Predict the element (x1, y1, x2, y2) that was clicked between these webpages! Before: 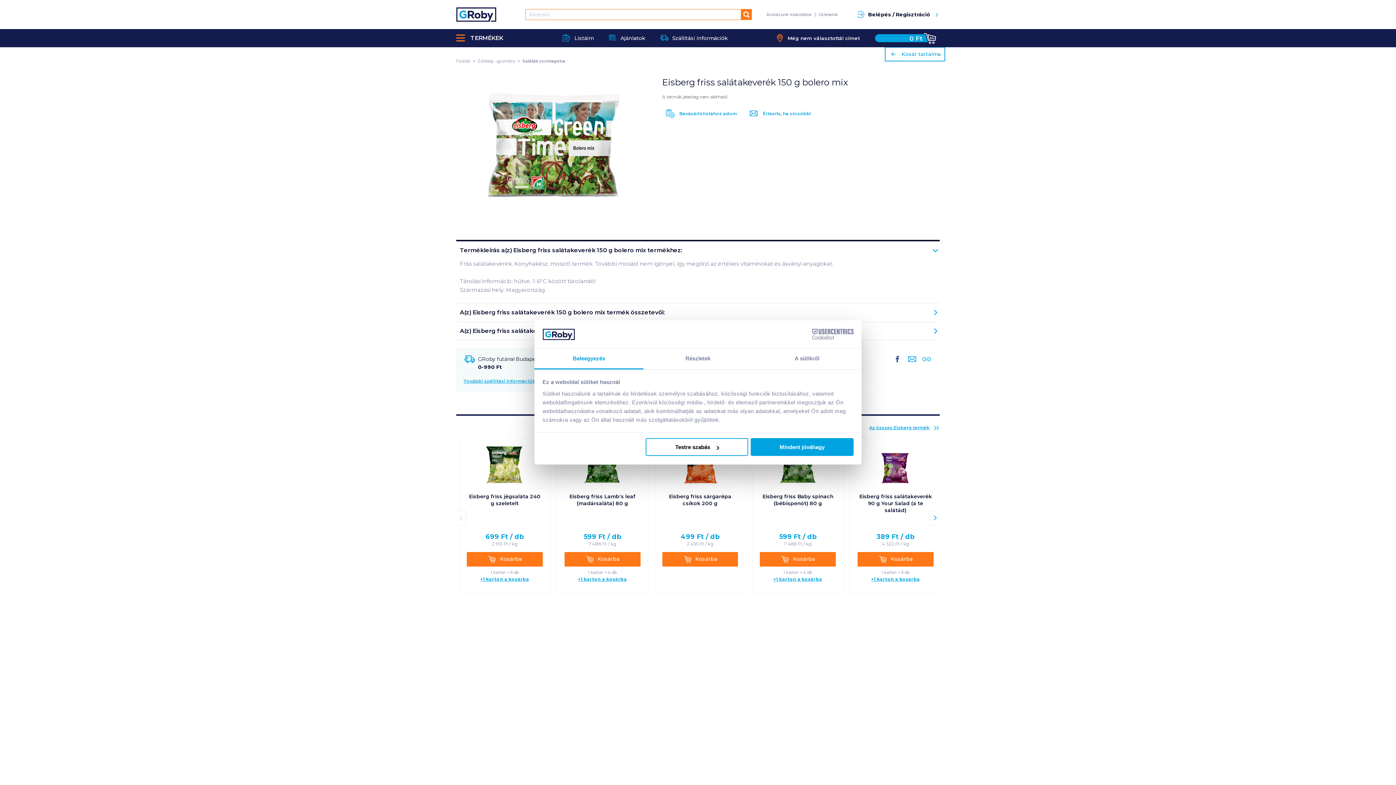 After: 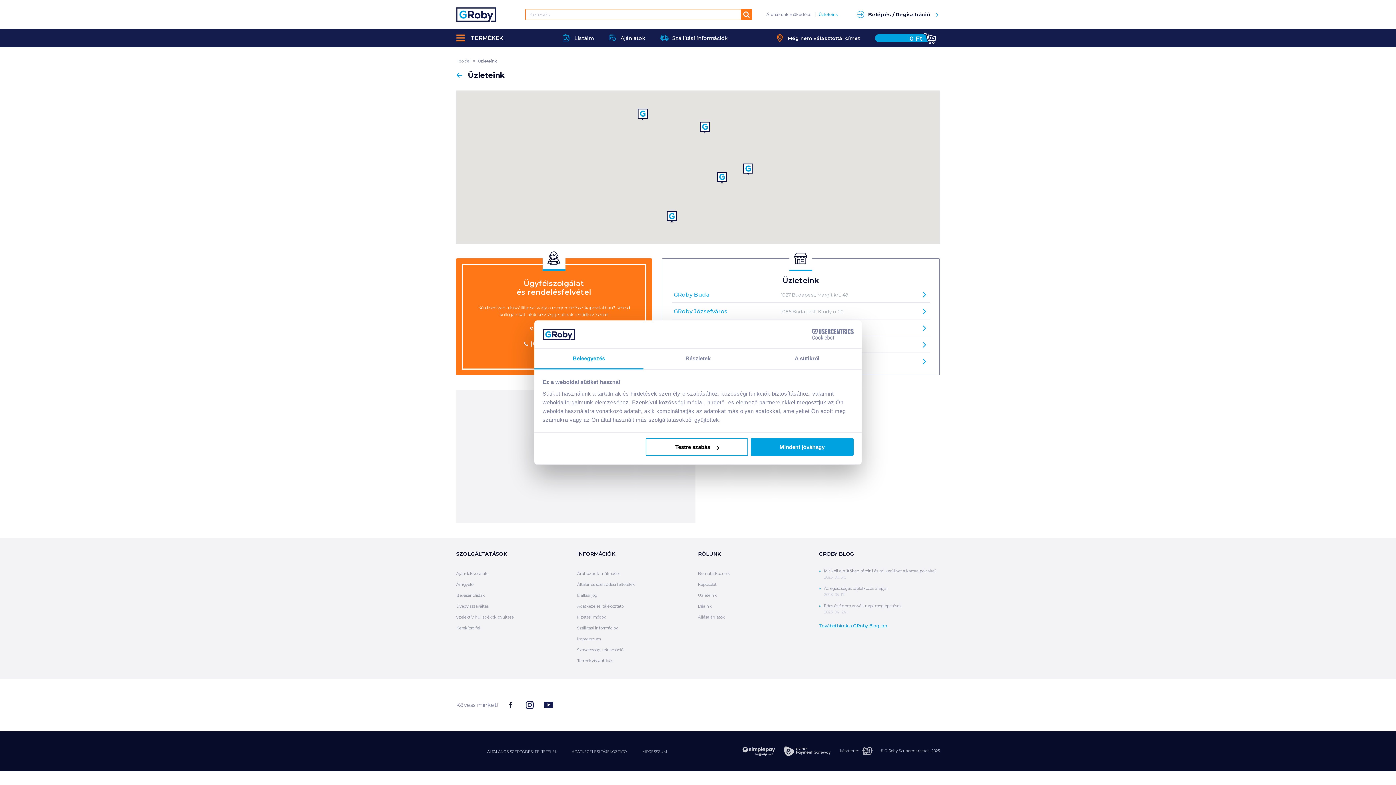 Action: bbox: (818, 11, 838, 17) label: Üzleteink